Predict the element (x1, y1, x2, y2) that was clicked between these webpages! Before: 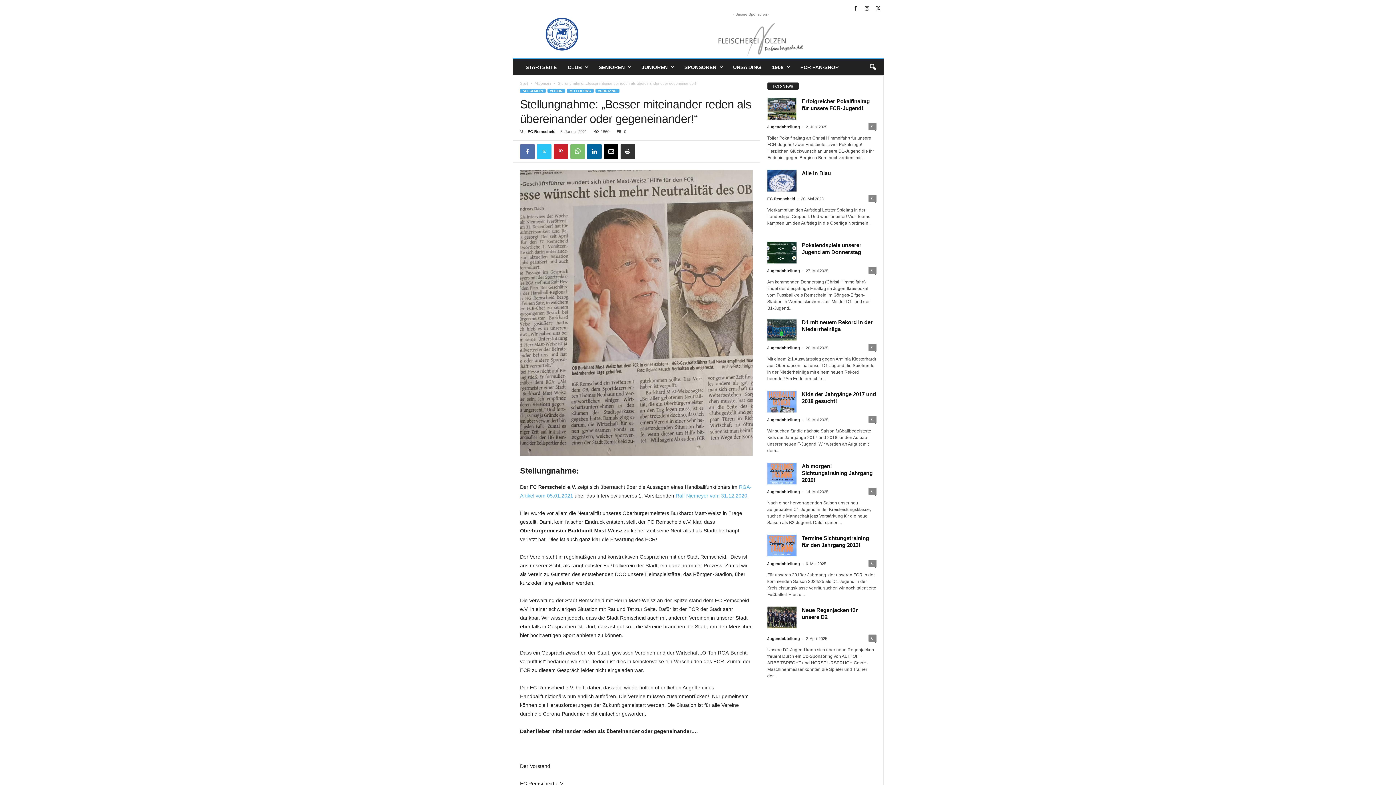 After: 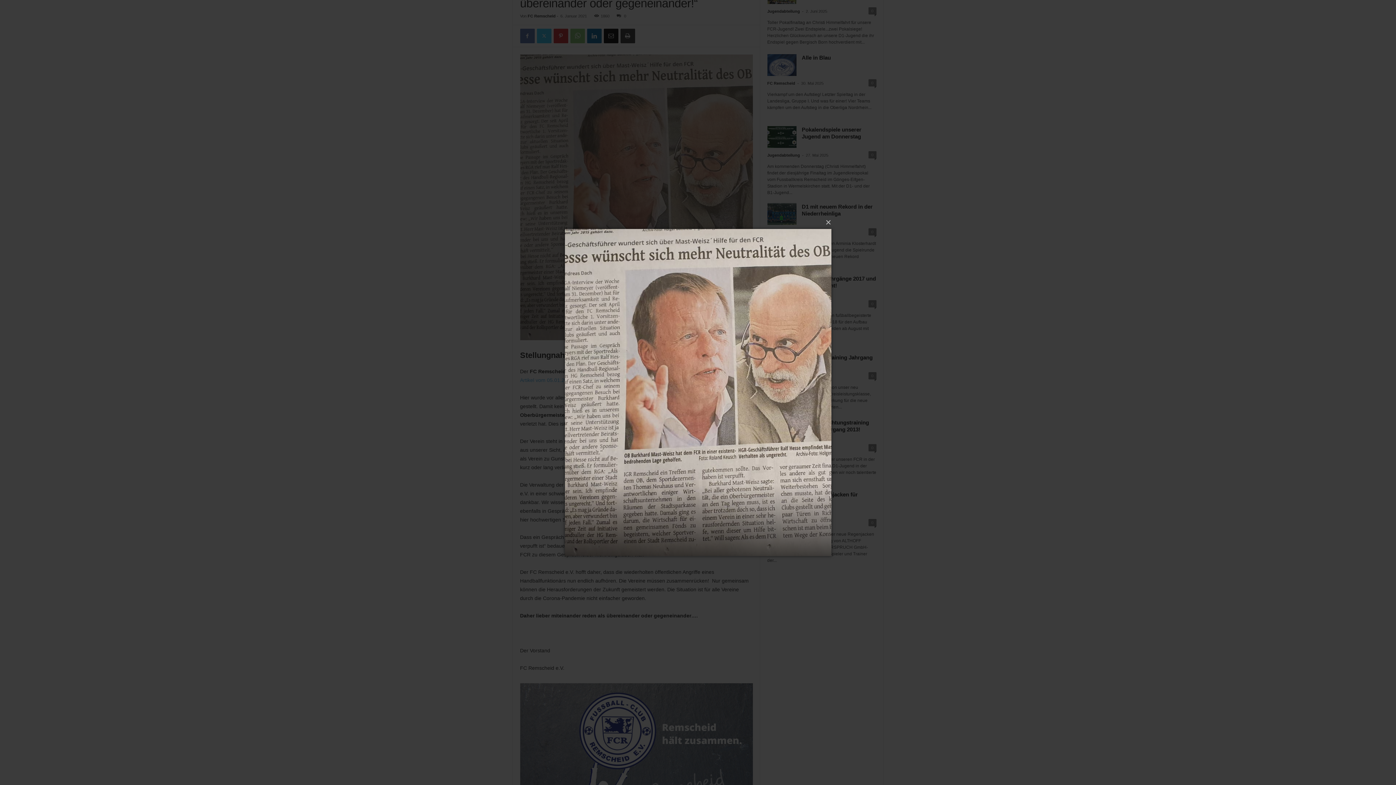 Action: bbox: (520, 170, 752, 455)